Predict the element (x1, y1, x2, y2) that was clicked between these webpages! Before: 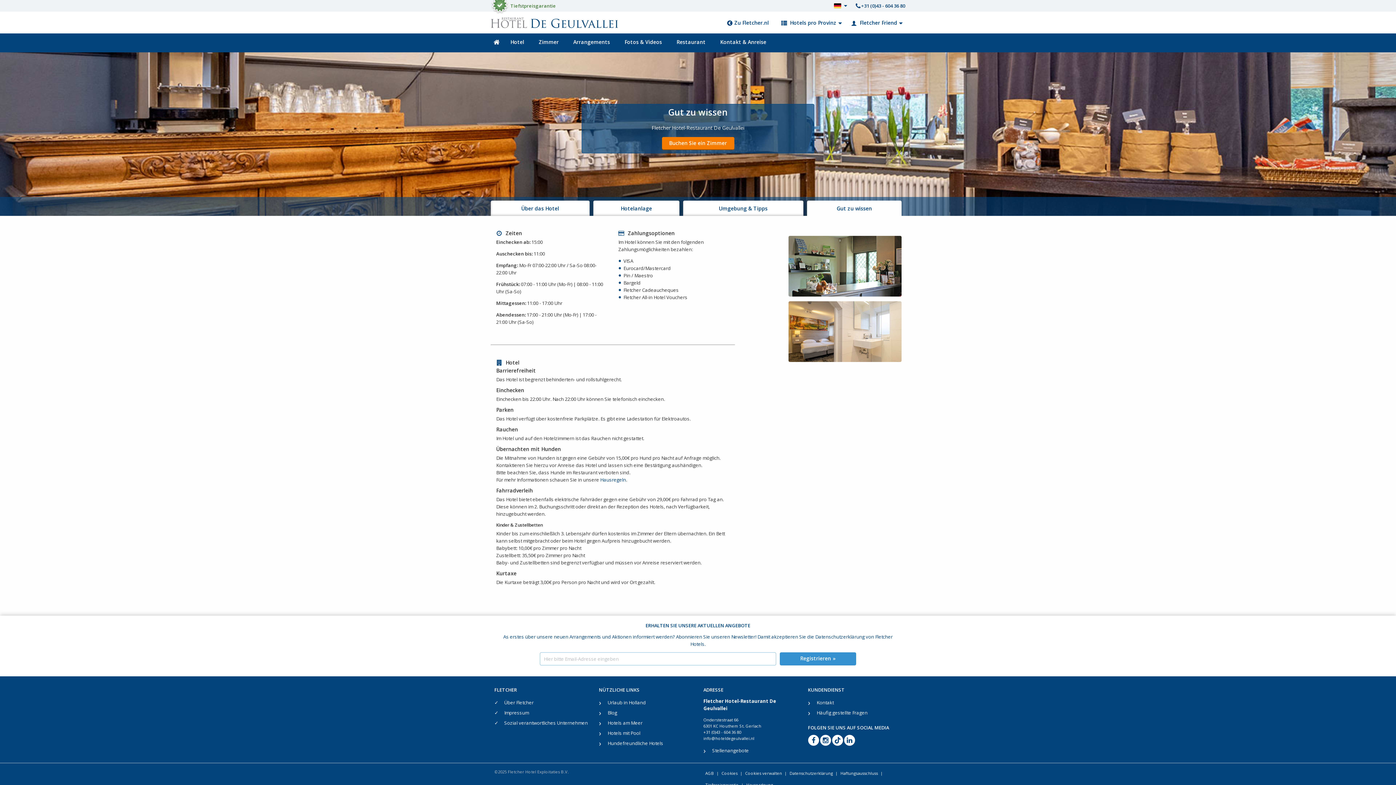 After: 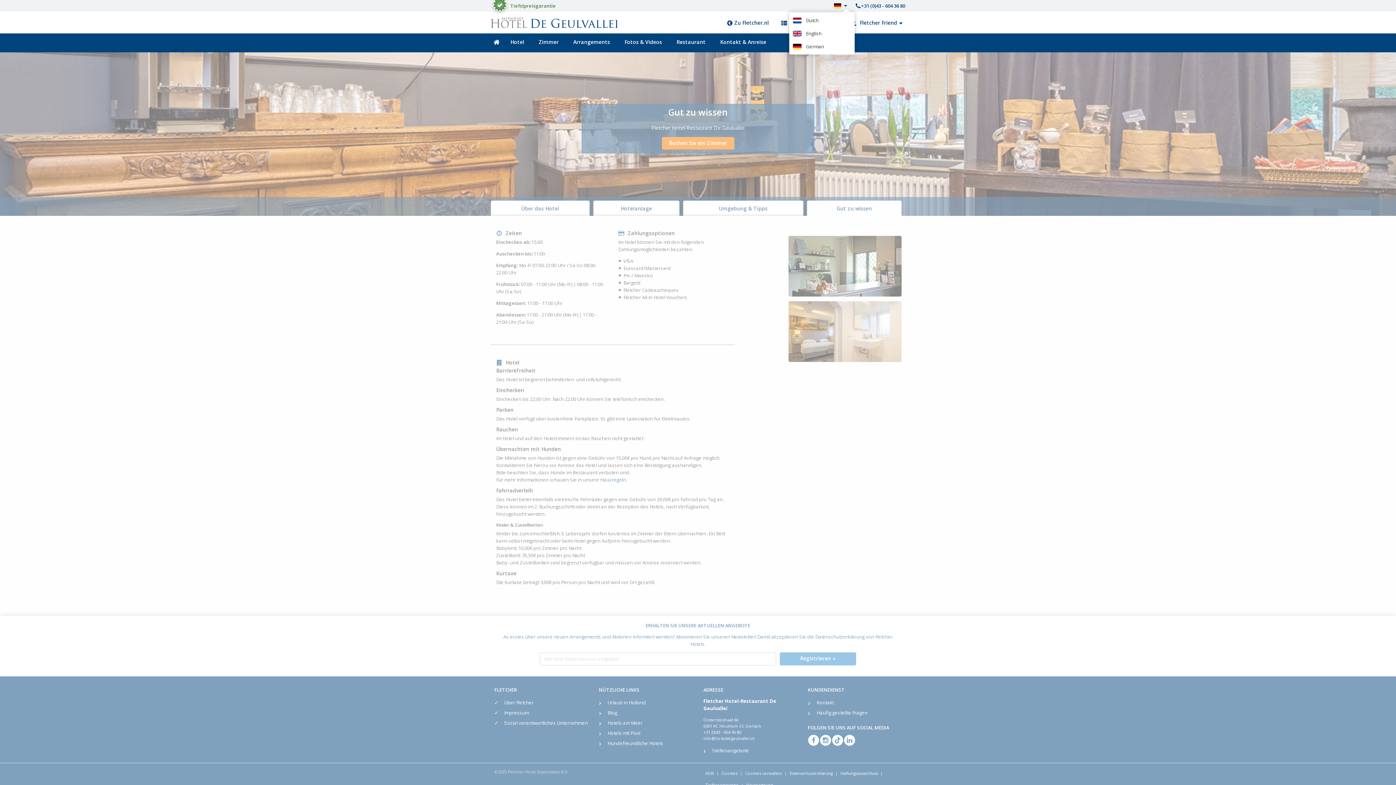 Action: bbox: (834, 2, 850, 9)